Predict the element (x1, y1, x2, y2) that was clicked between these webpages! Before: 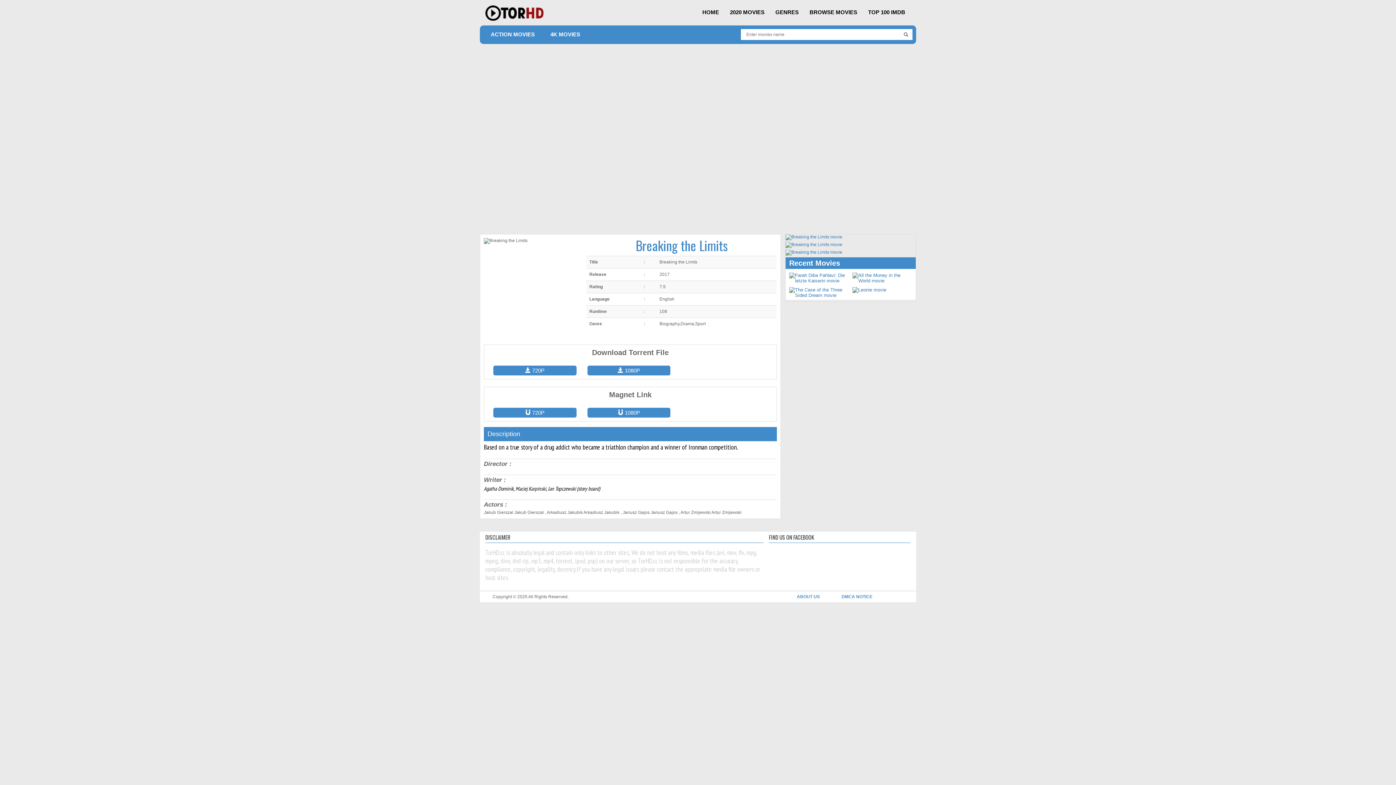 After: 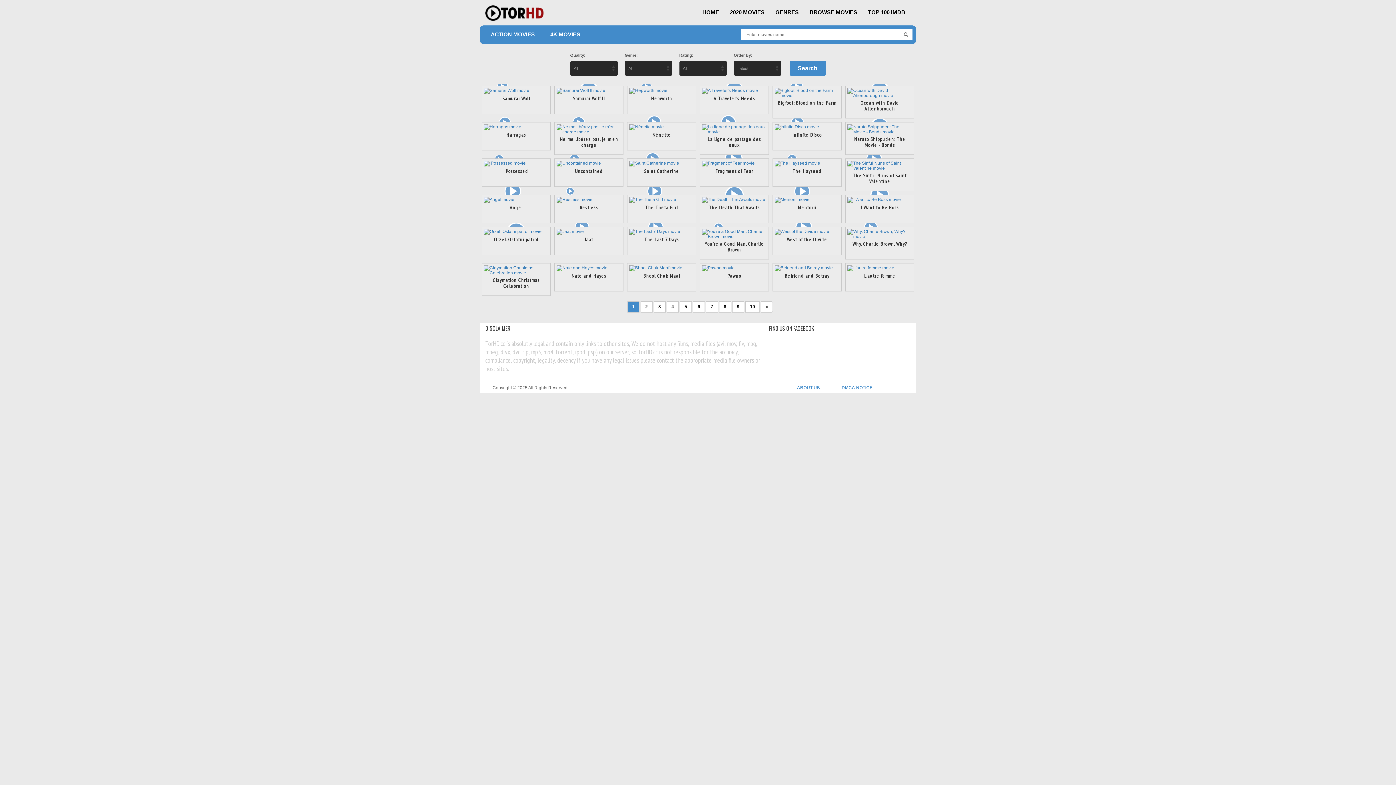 Action: bbox: (804, 9, 862, 15) label: BROWSE MOVIES